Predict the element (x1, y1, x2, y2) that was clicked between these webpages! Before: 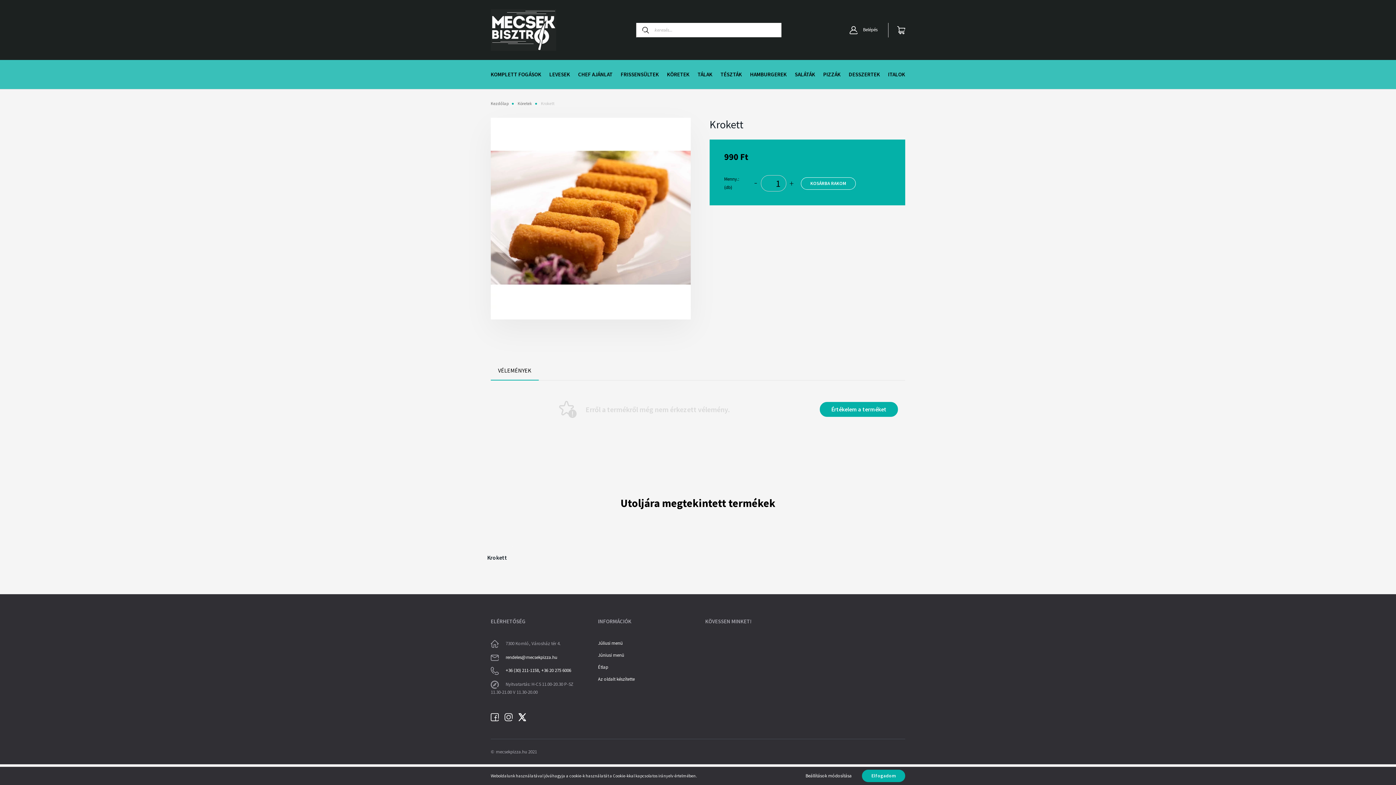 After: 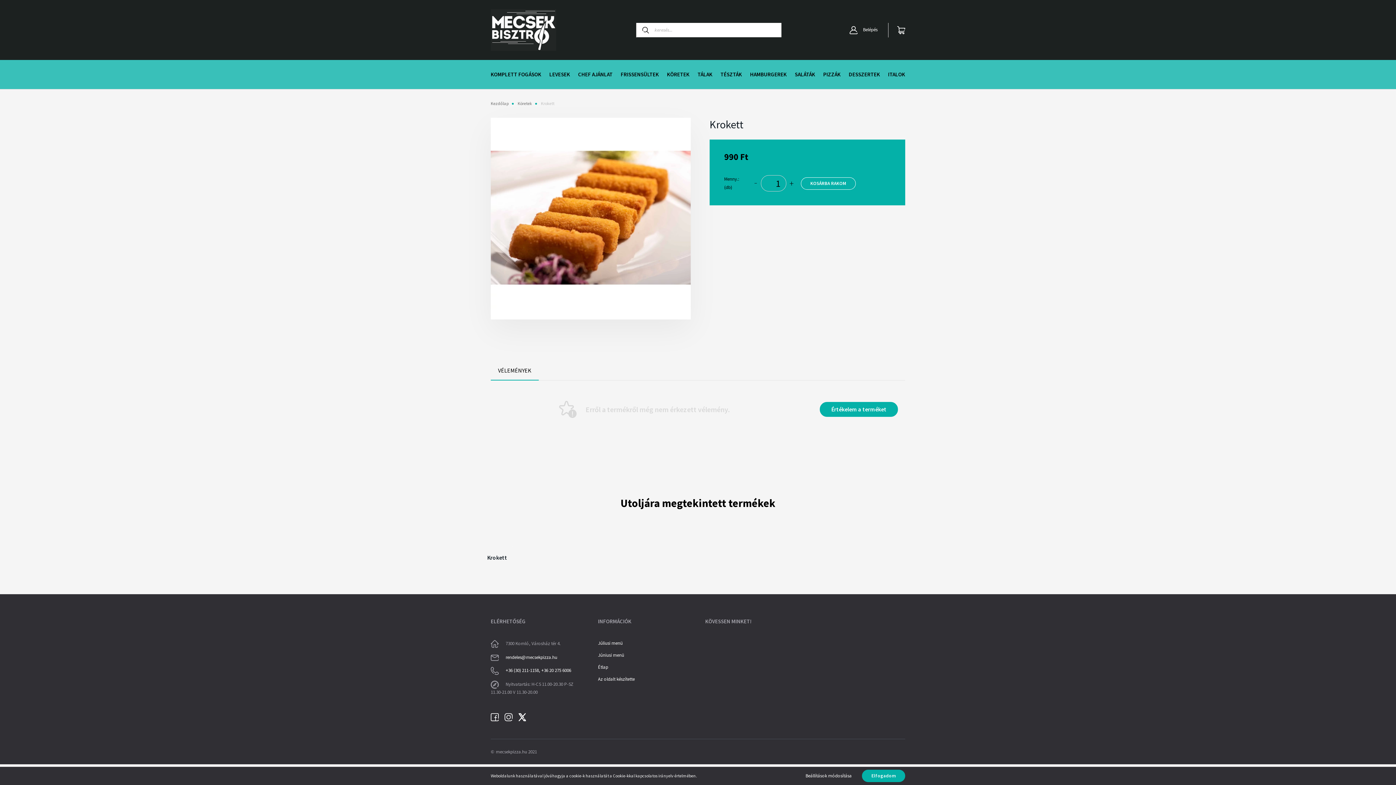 Action: bbox: (752, 173, 759, 190) label: -